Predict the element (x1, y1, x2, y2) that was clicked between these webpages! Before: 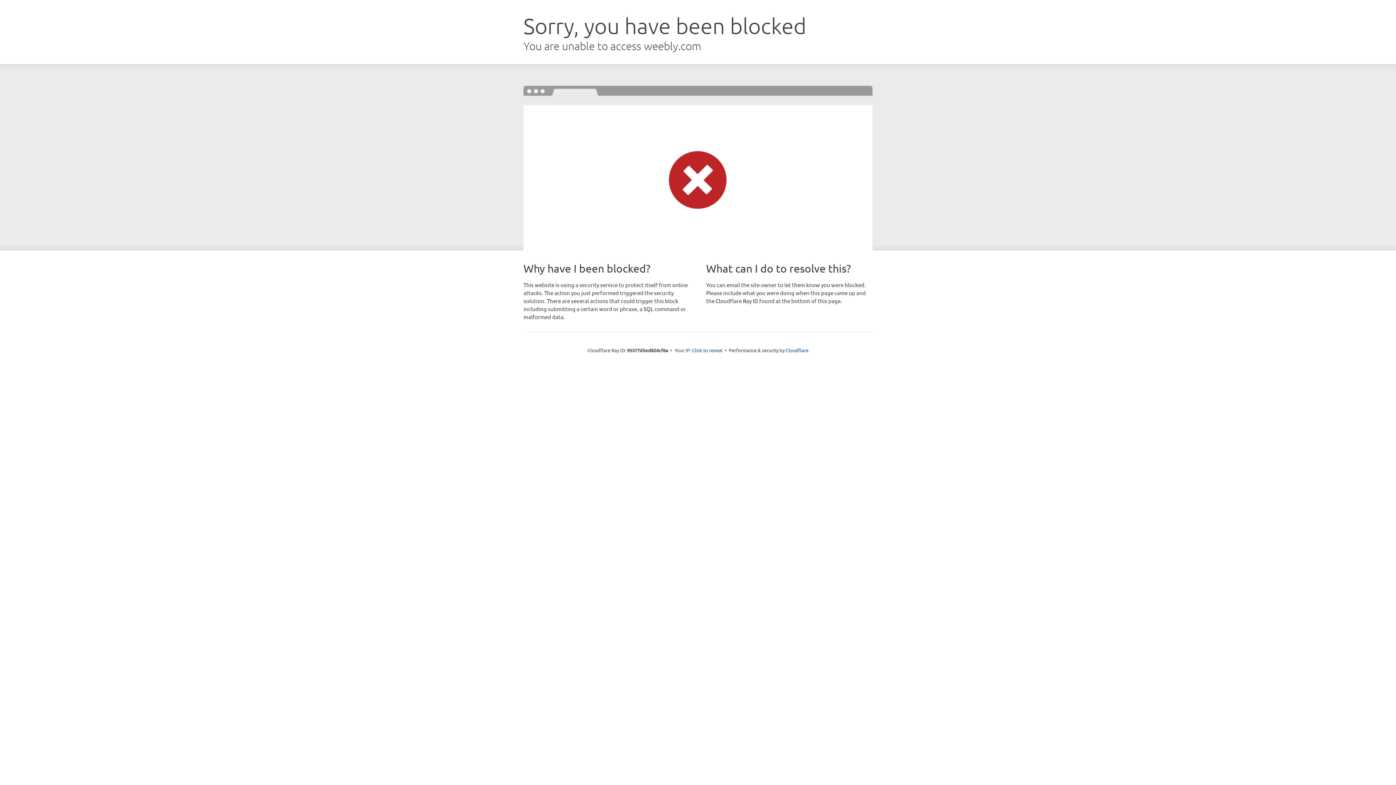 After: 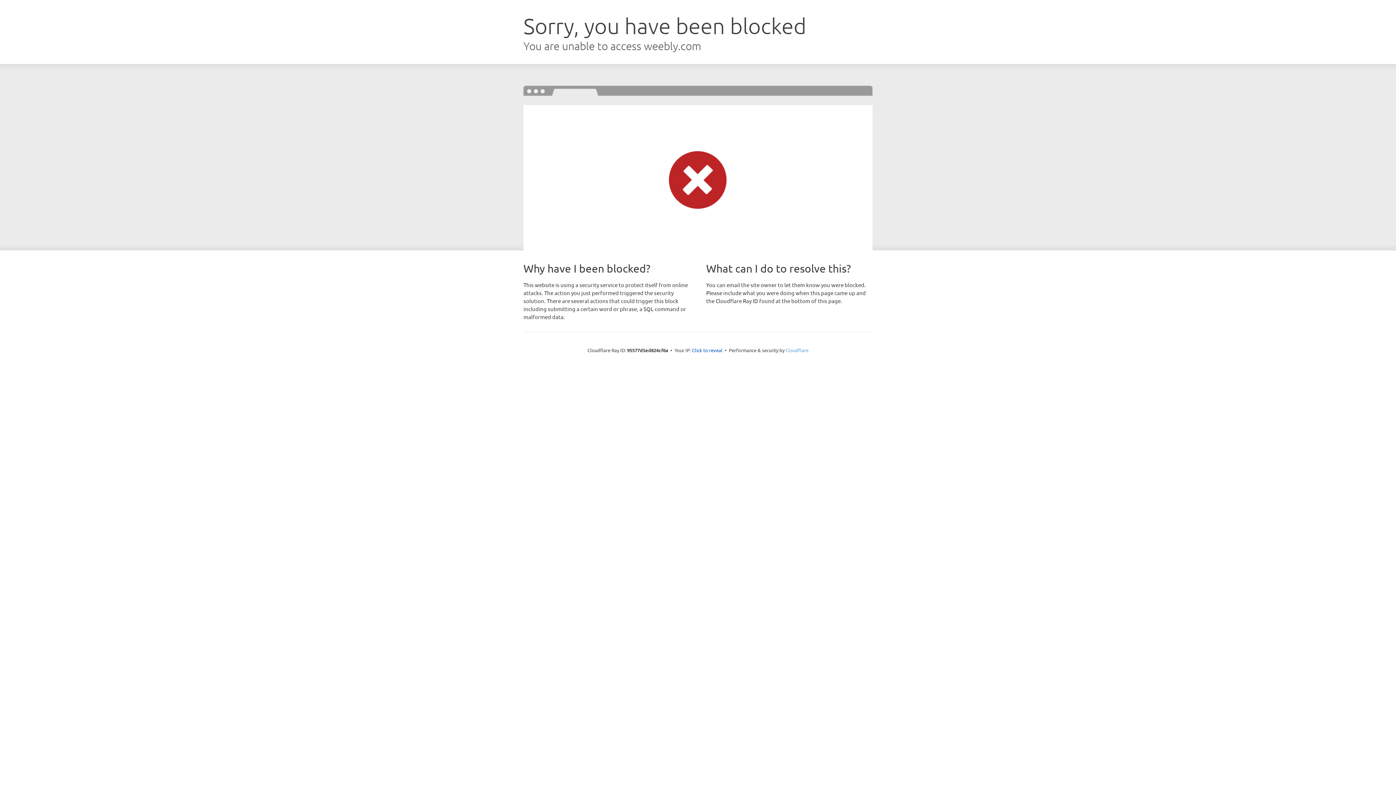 Action: bbox: (785, 347, 808, 353) label: Cloudflare